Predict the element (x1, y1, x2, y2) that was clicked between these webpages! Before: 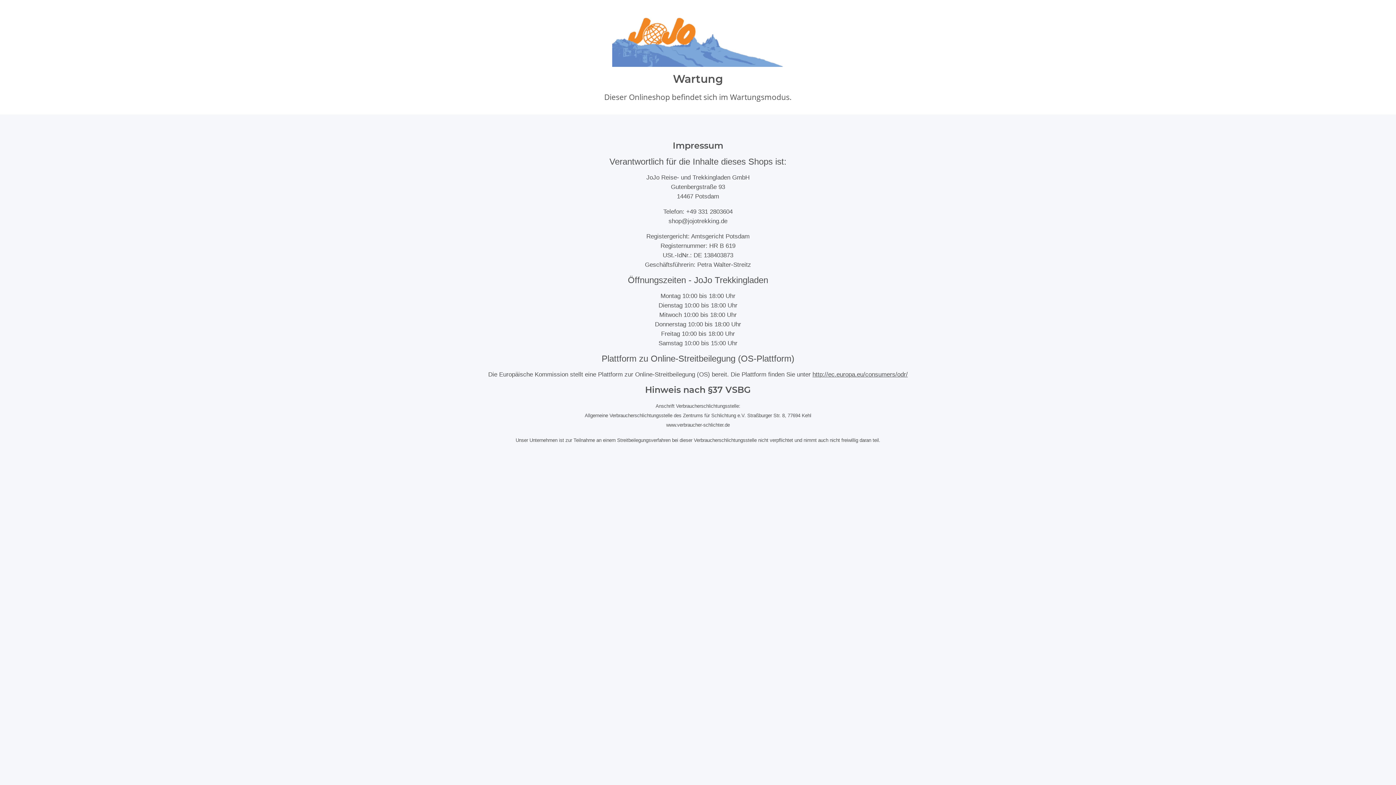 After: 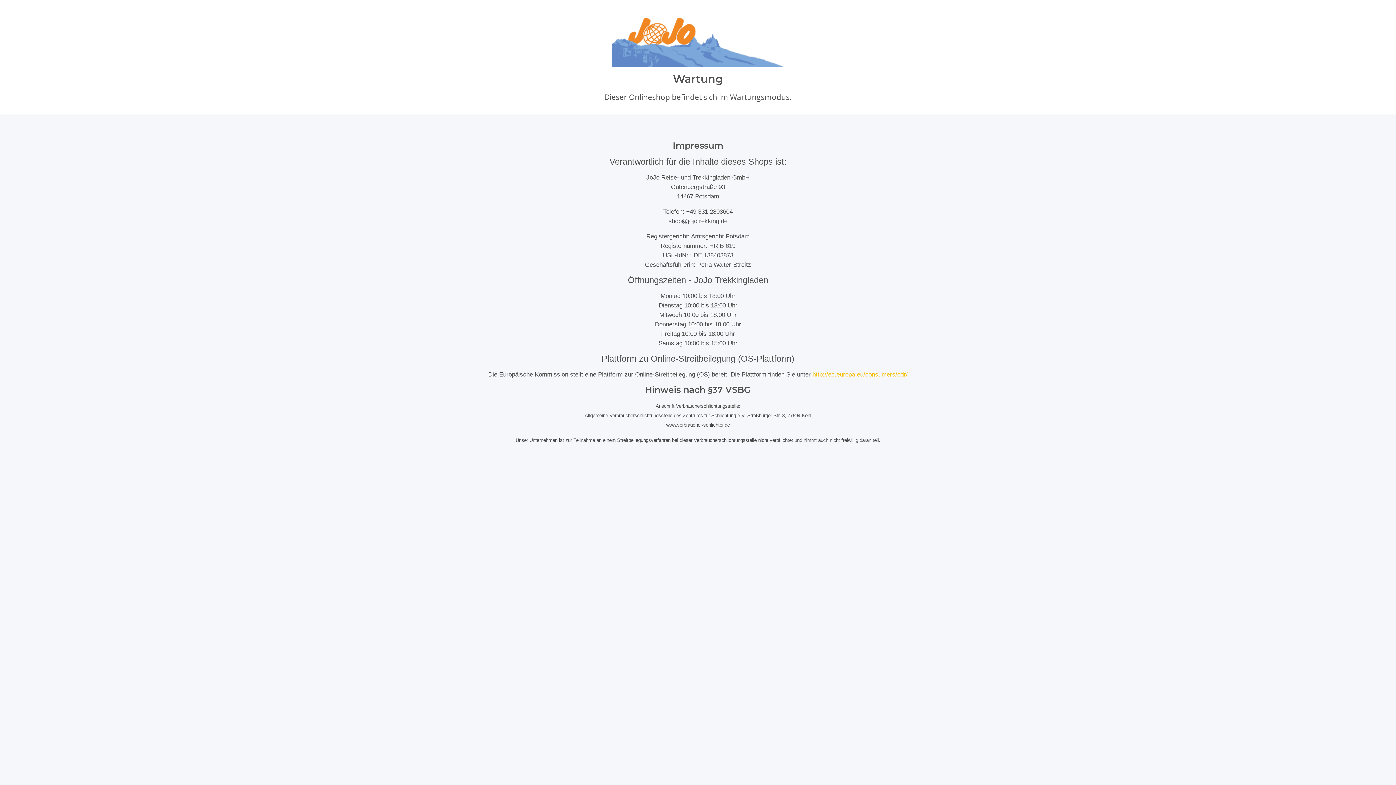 Action: bbox: (812, 371, 908, 378) label: http://ec.europa.eu/consumers/odr/